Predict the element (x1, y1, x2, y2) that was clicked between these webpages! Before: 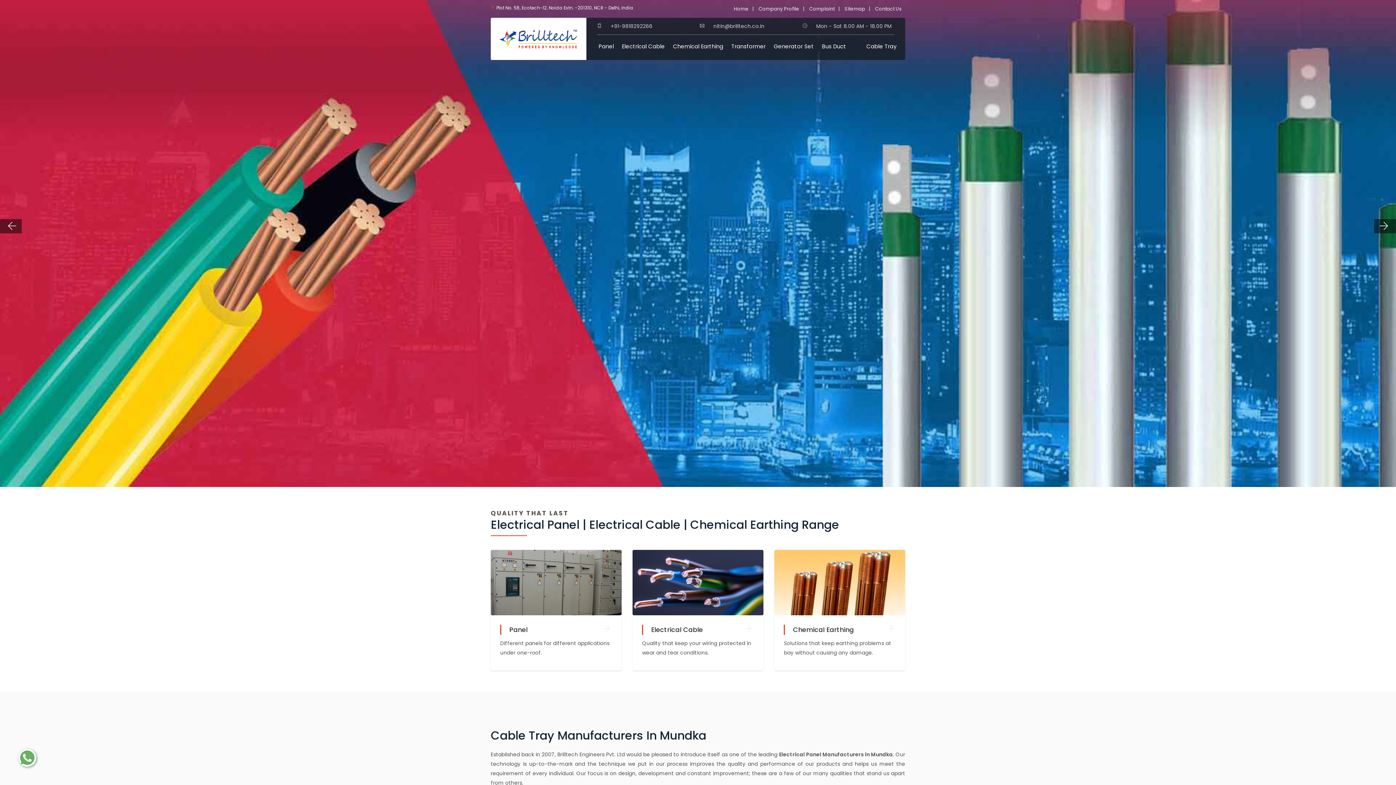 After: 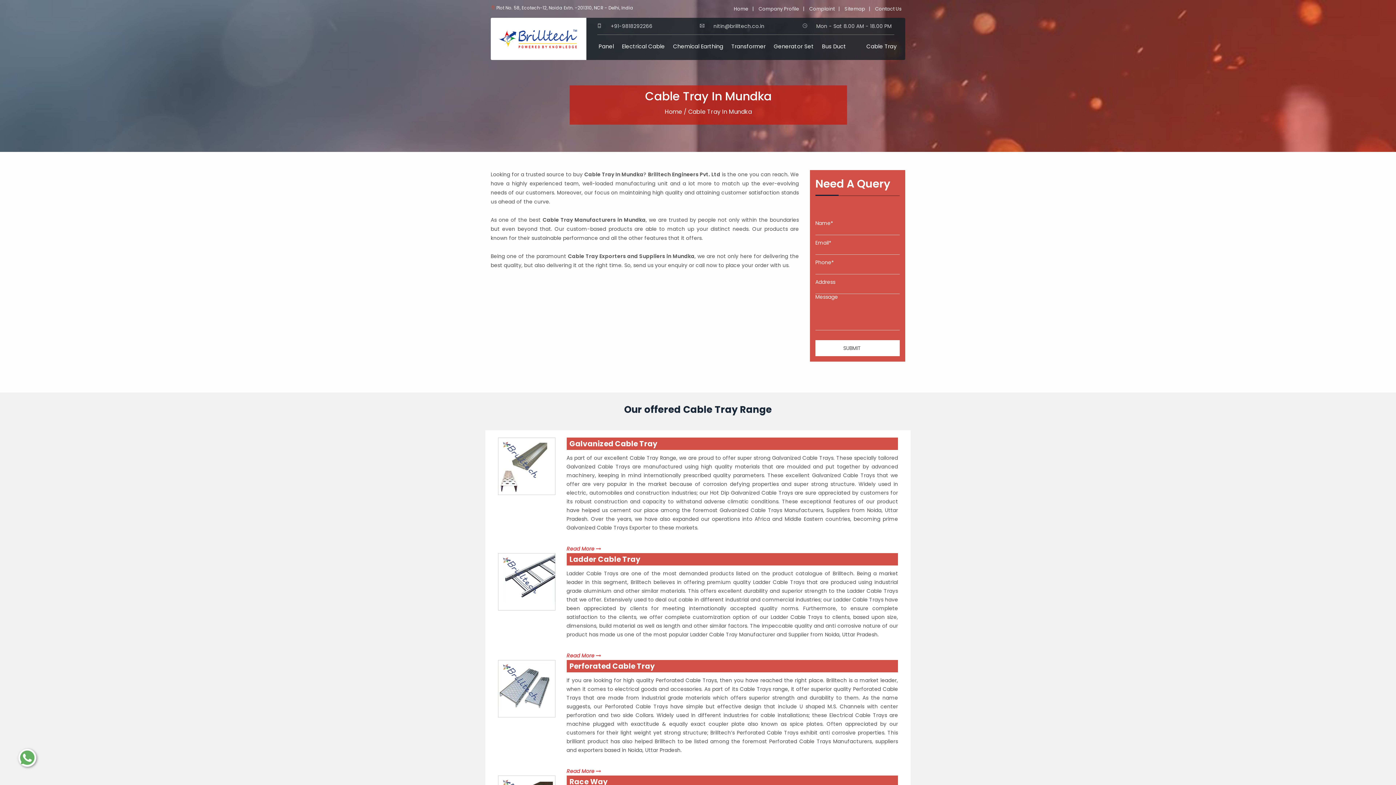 Action: label: Cable Tray bbox: (865, 34, 898, 58)